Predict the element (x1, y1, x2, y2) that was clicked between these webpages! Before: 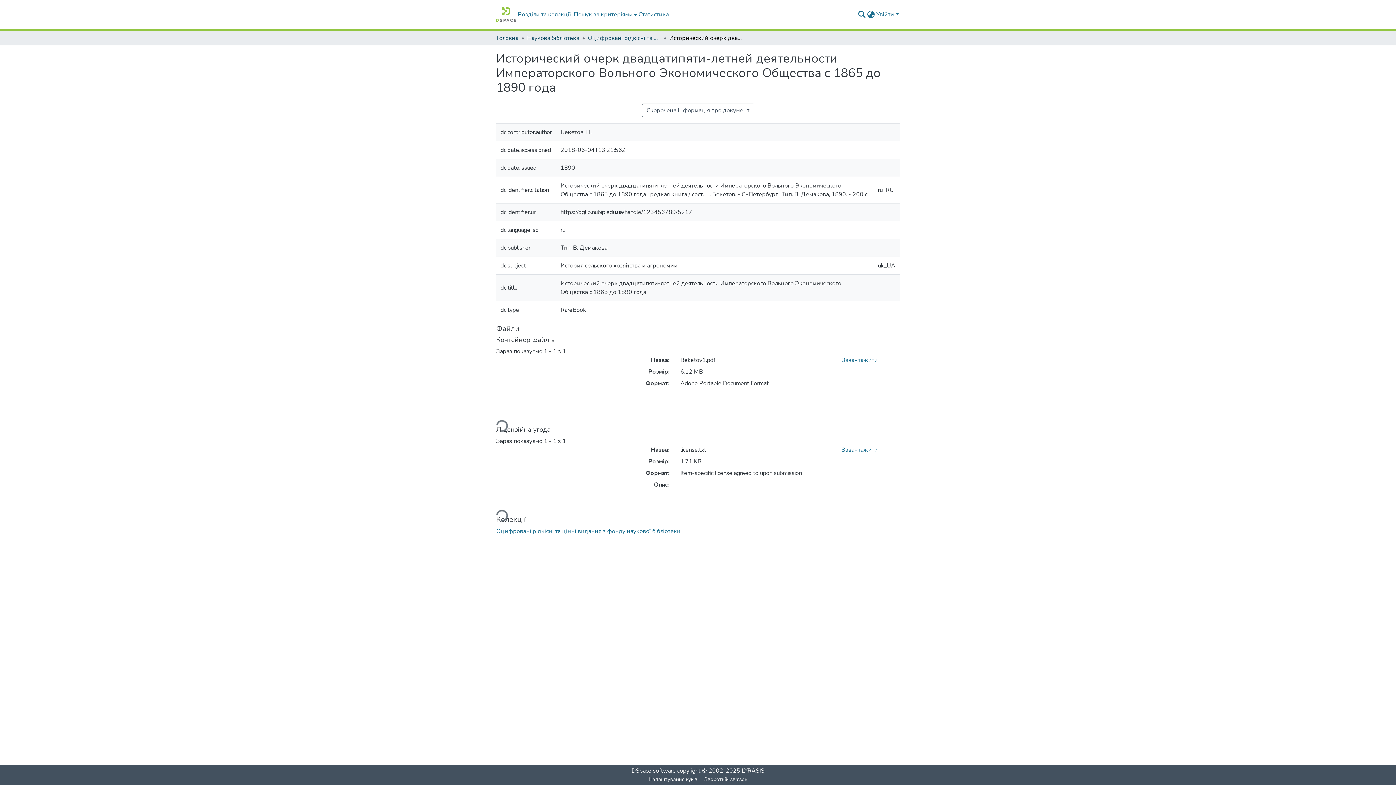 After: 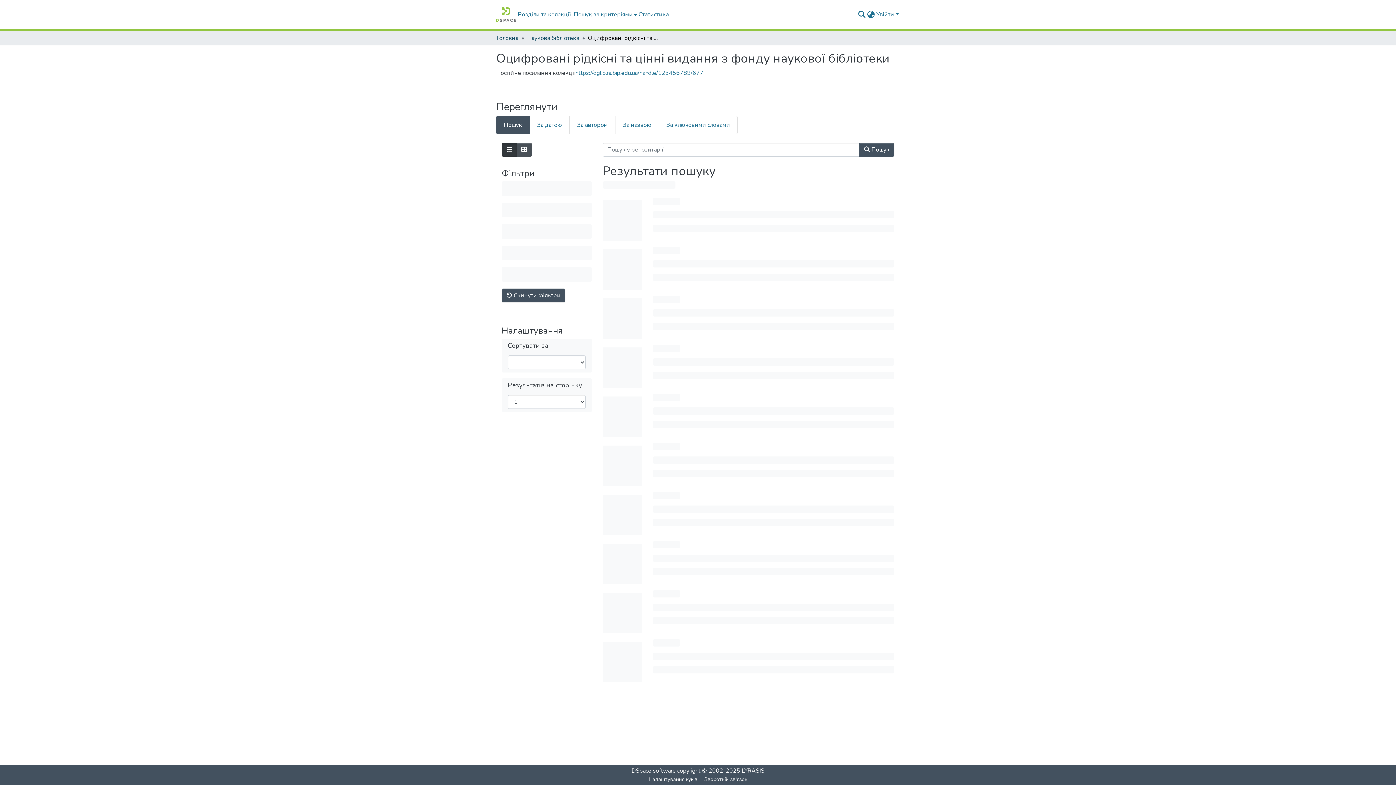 Action: label: Оцифровані рідкісні та цінні видання з фонду наукової бібліотеки bbox: (496, 527, 680, 535)